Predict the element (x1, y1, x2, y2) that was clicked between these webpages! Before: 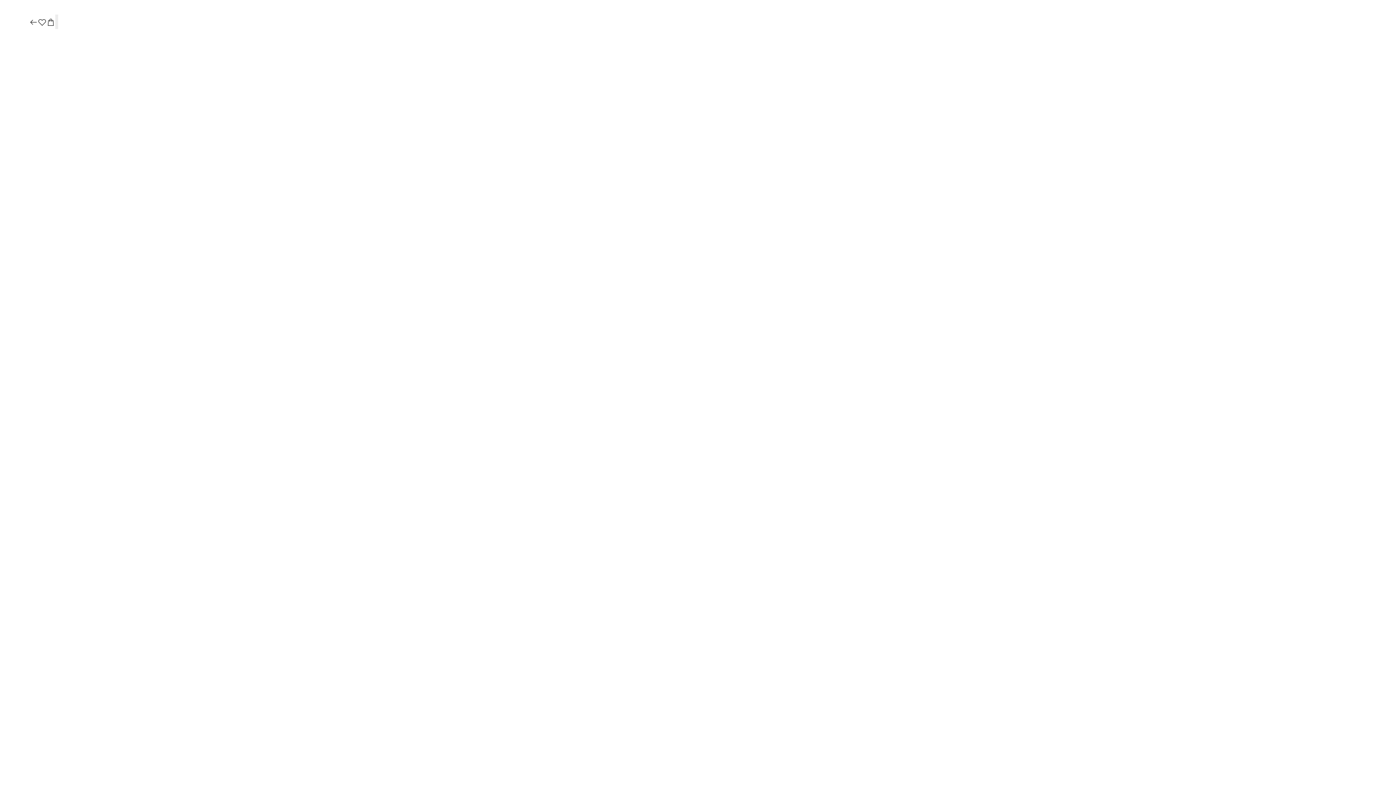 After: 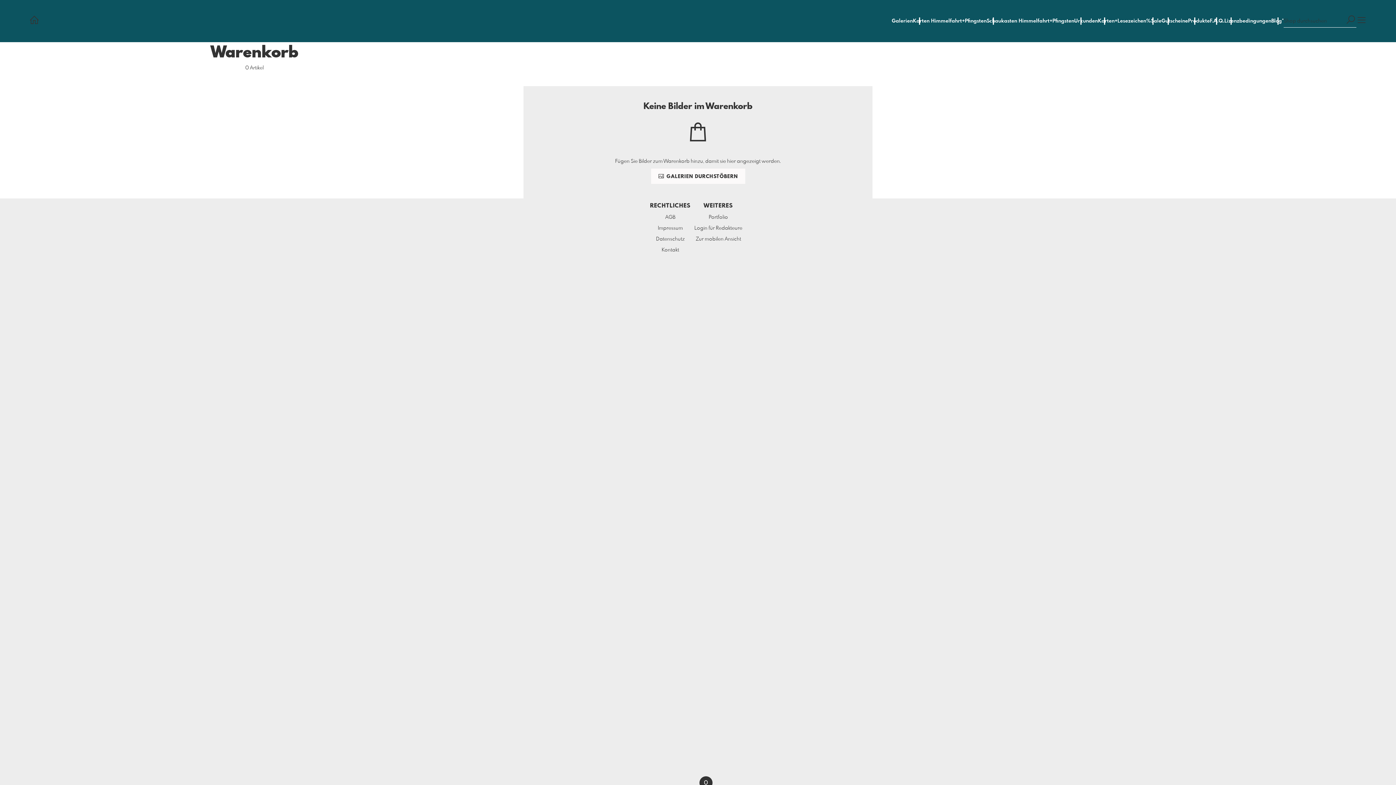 Action: bbox: (46, 17, 55, 27)